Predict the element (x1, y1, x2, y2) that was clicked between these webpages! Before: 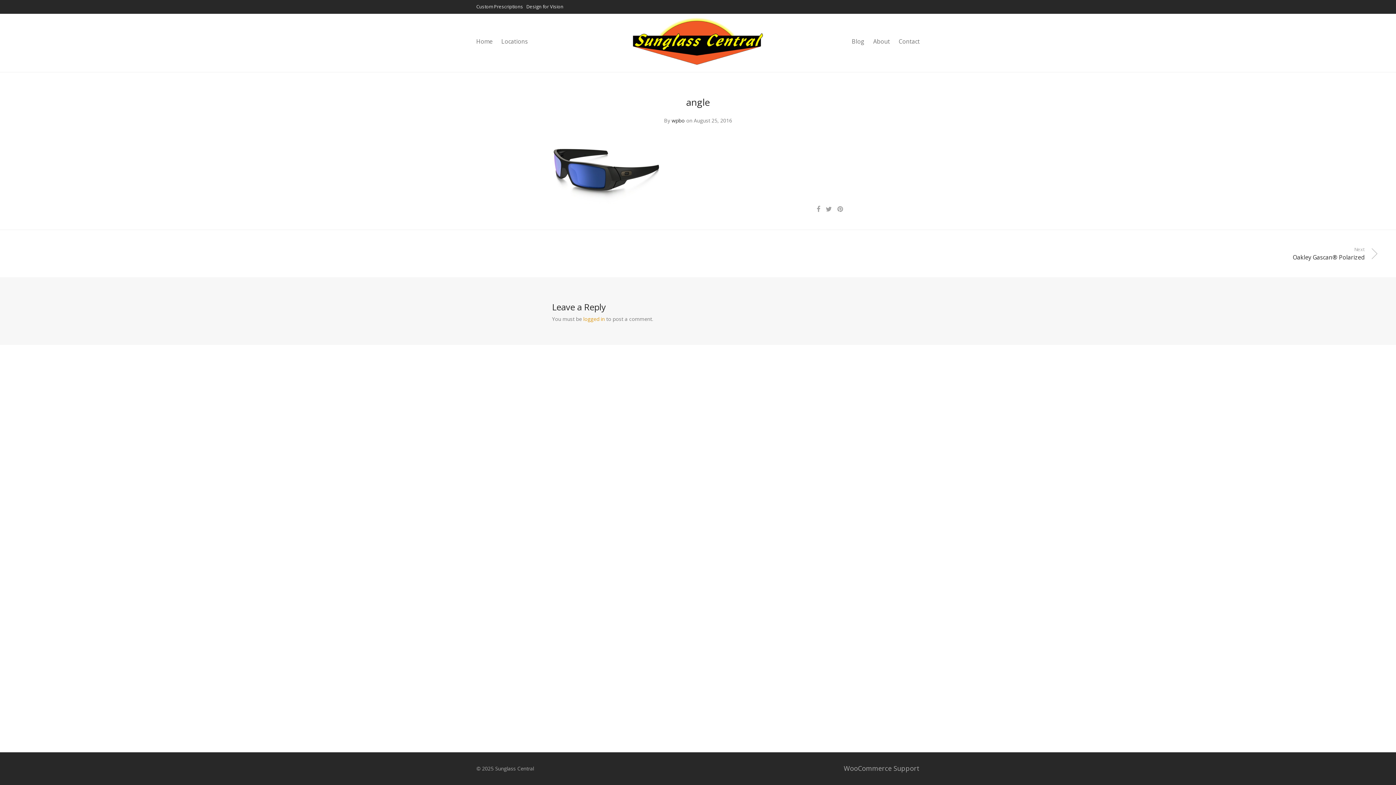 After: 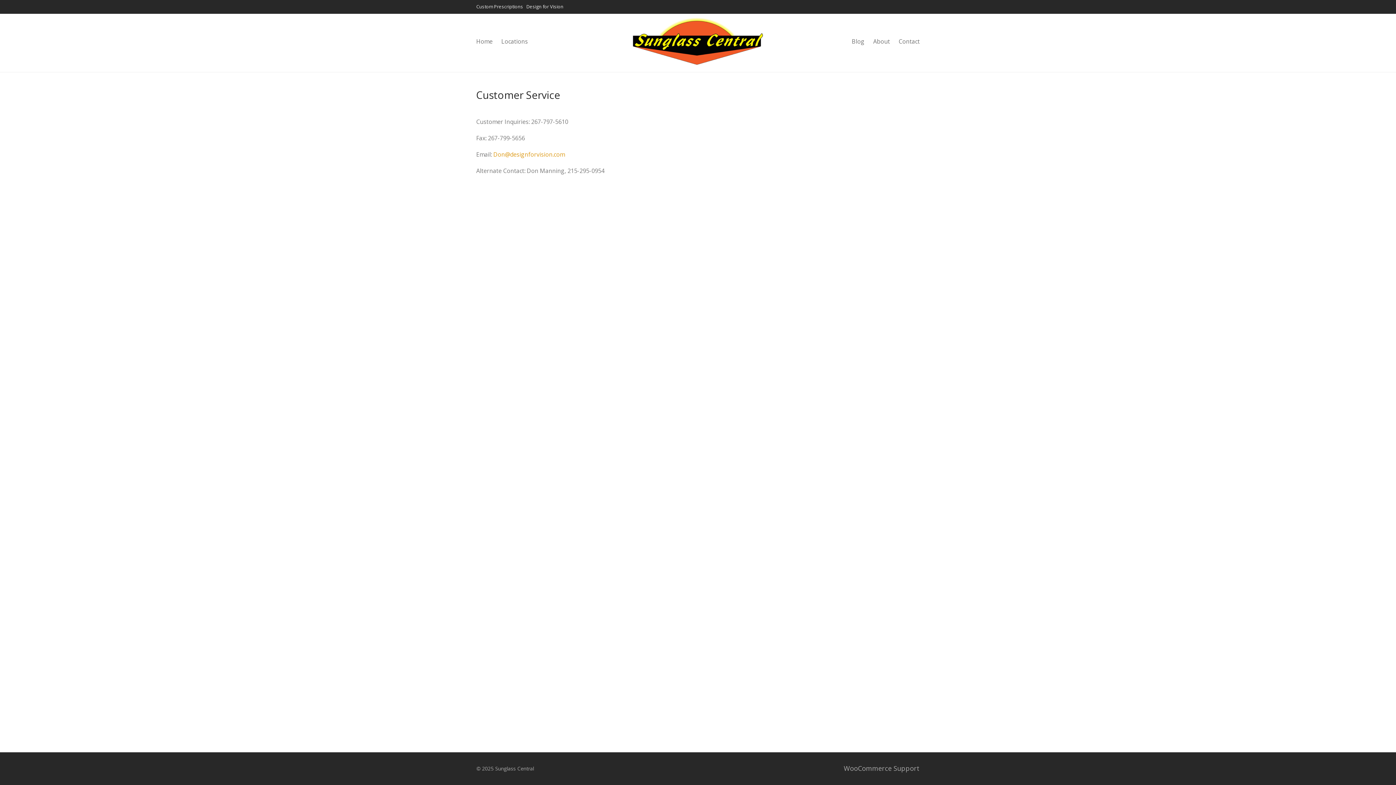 Action: label: Contact bbox: (894, 32, 924, 50)